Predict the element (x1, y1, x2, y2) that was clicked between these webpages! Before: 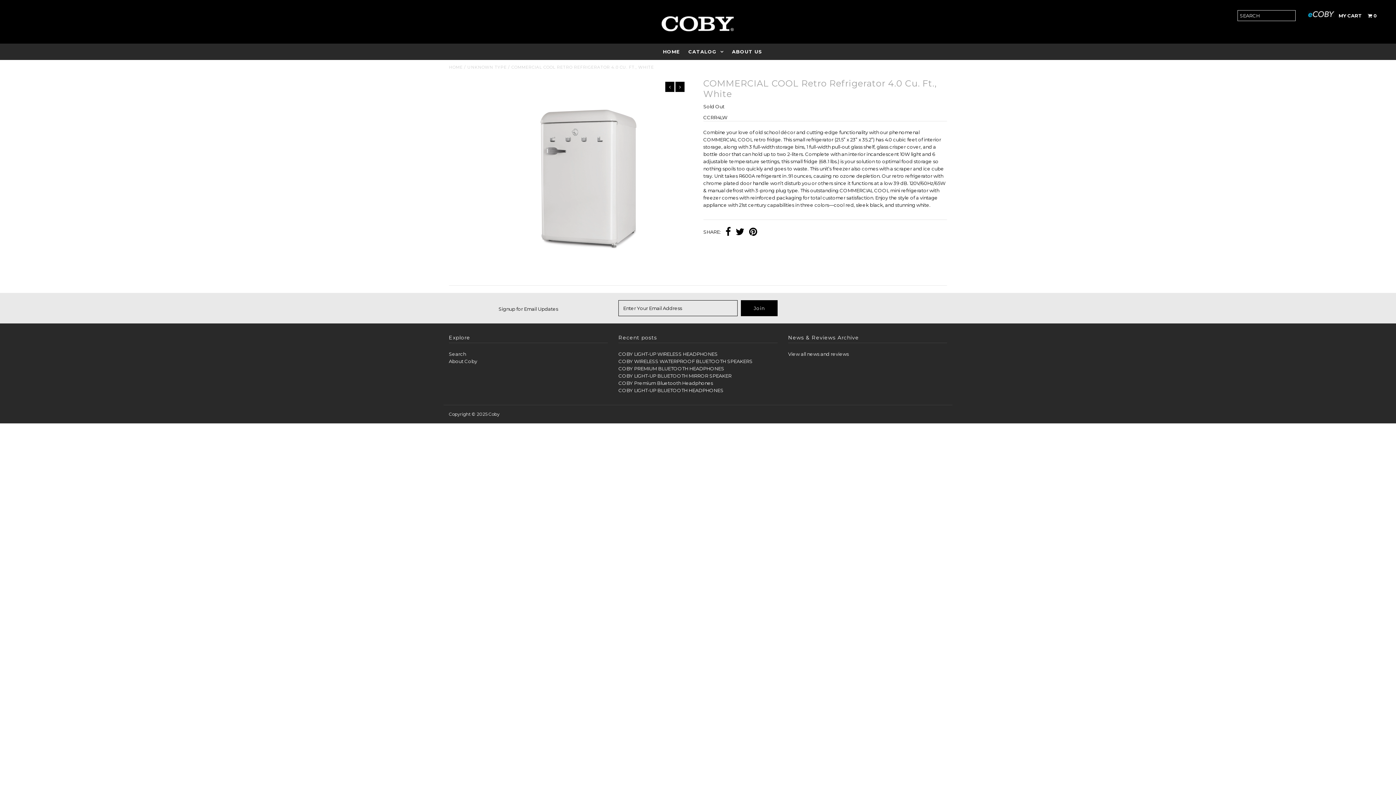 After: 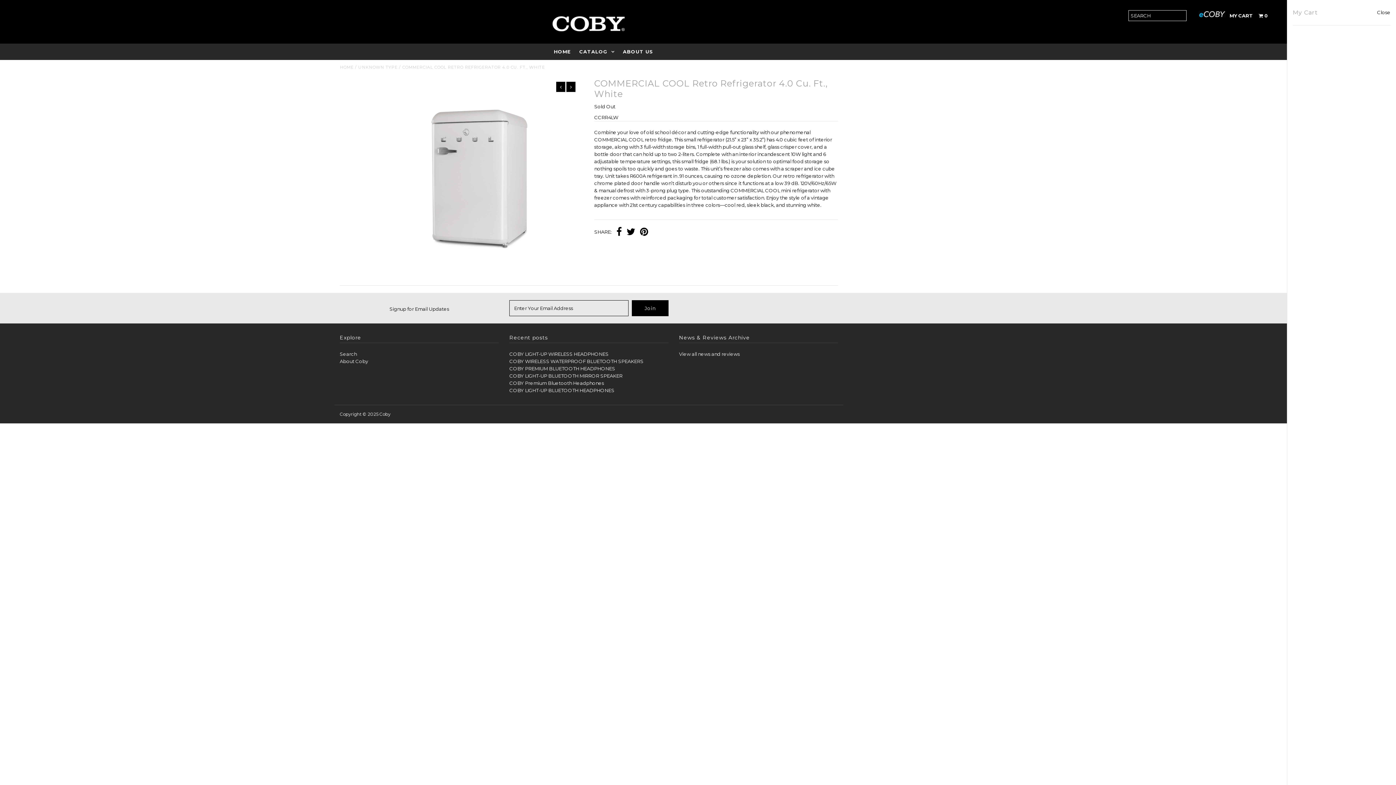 Action: bbox: (1339, 9, 1377, 21) label: MY CART   0